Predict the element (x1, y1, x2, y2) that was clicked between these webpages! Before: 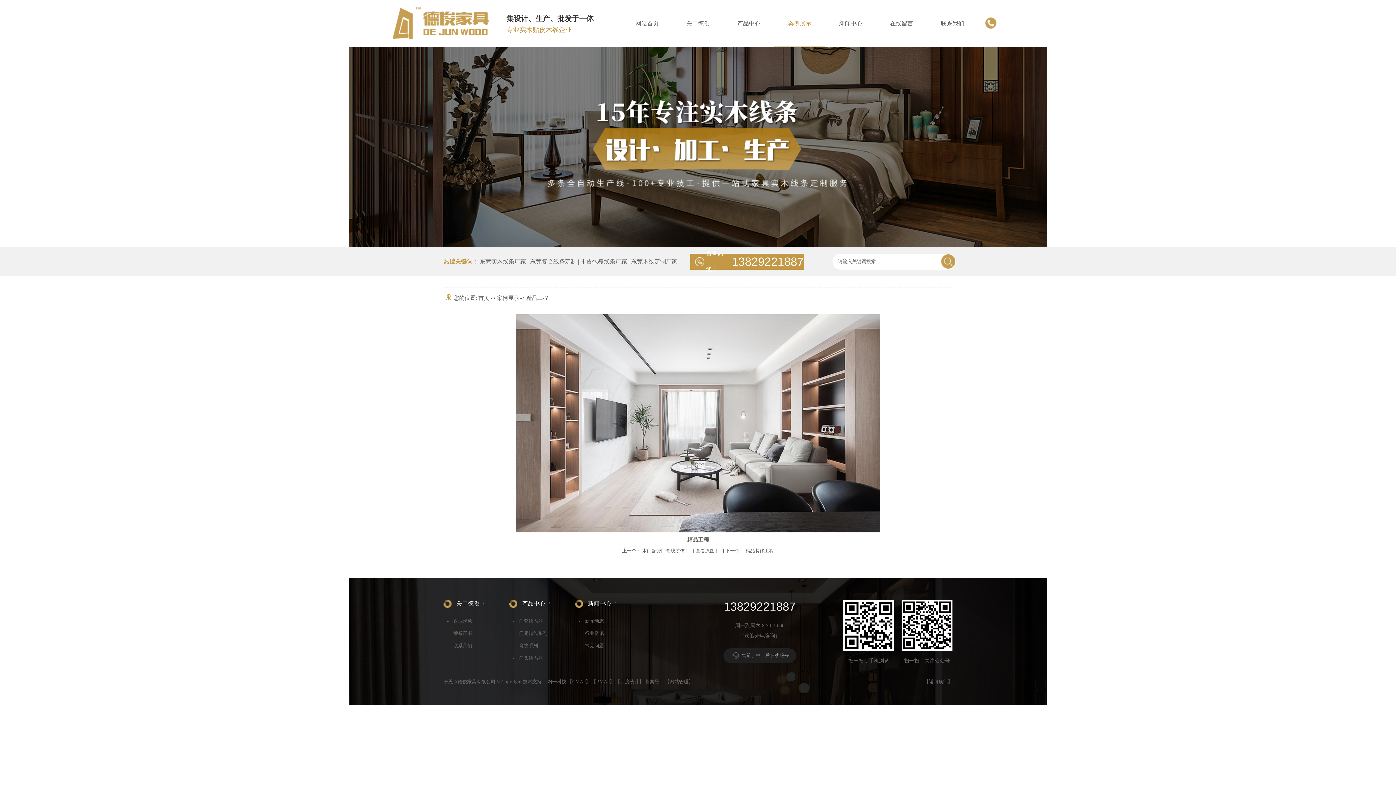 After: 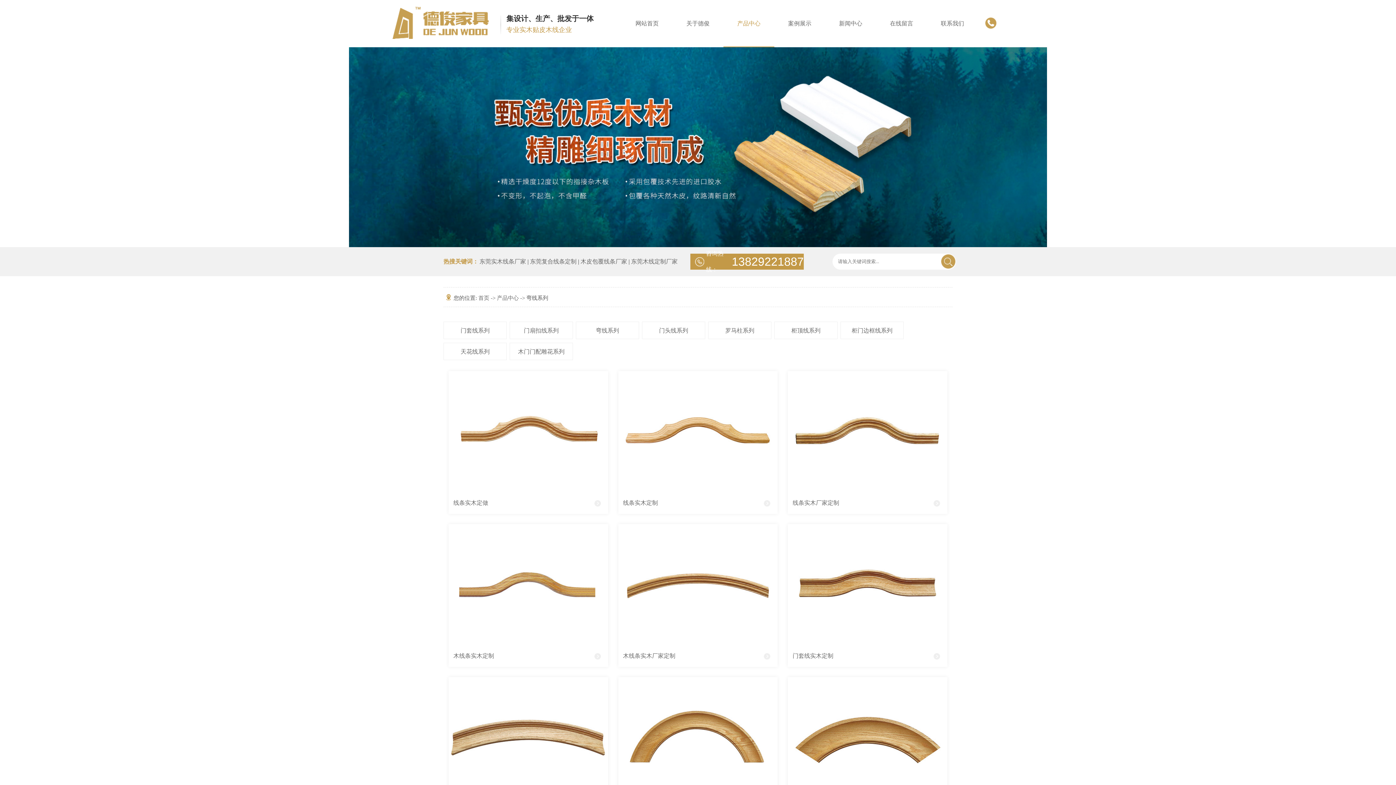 Action: bbox: (509, 640, 549, 652) label: - 弯线系列